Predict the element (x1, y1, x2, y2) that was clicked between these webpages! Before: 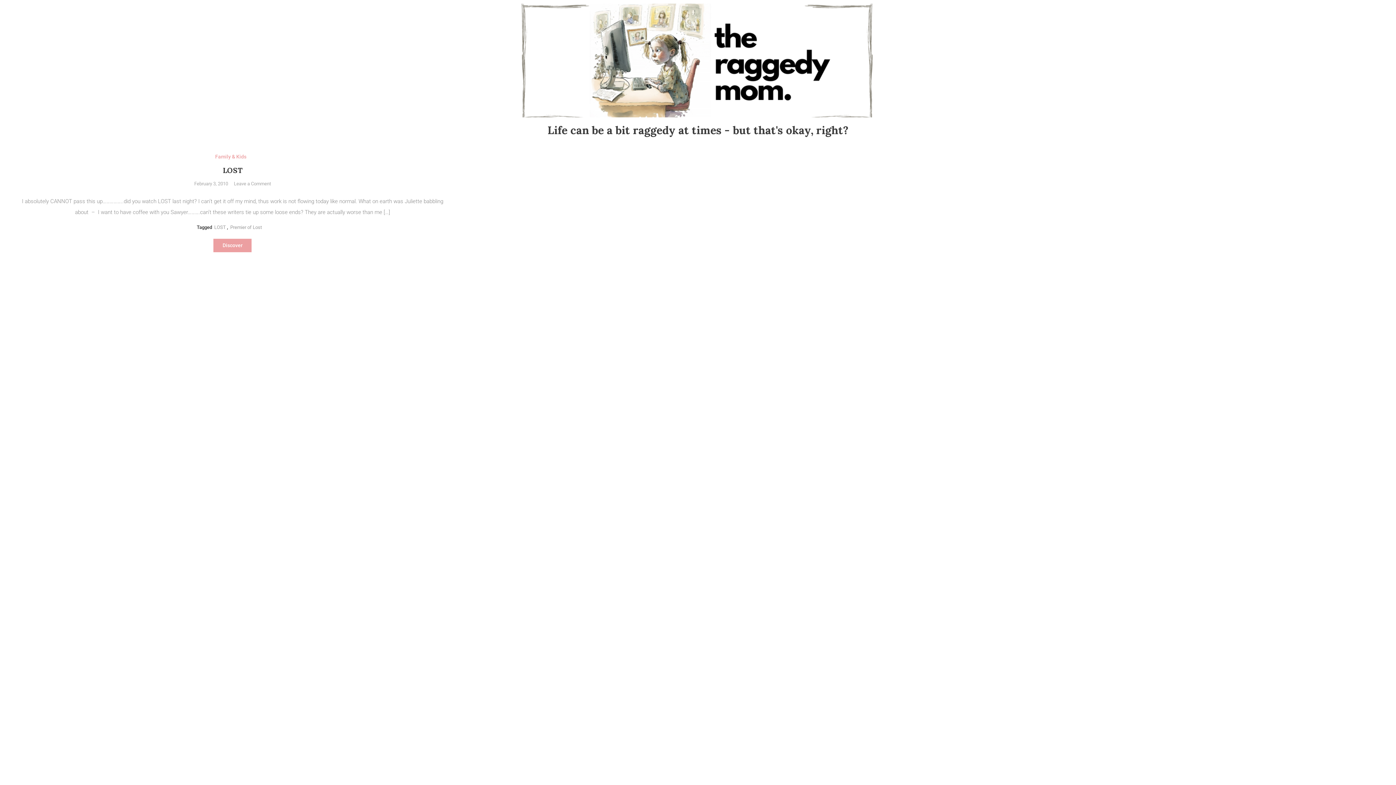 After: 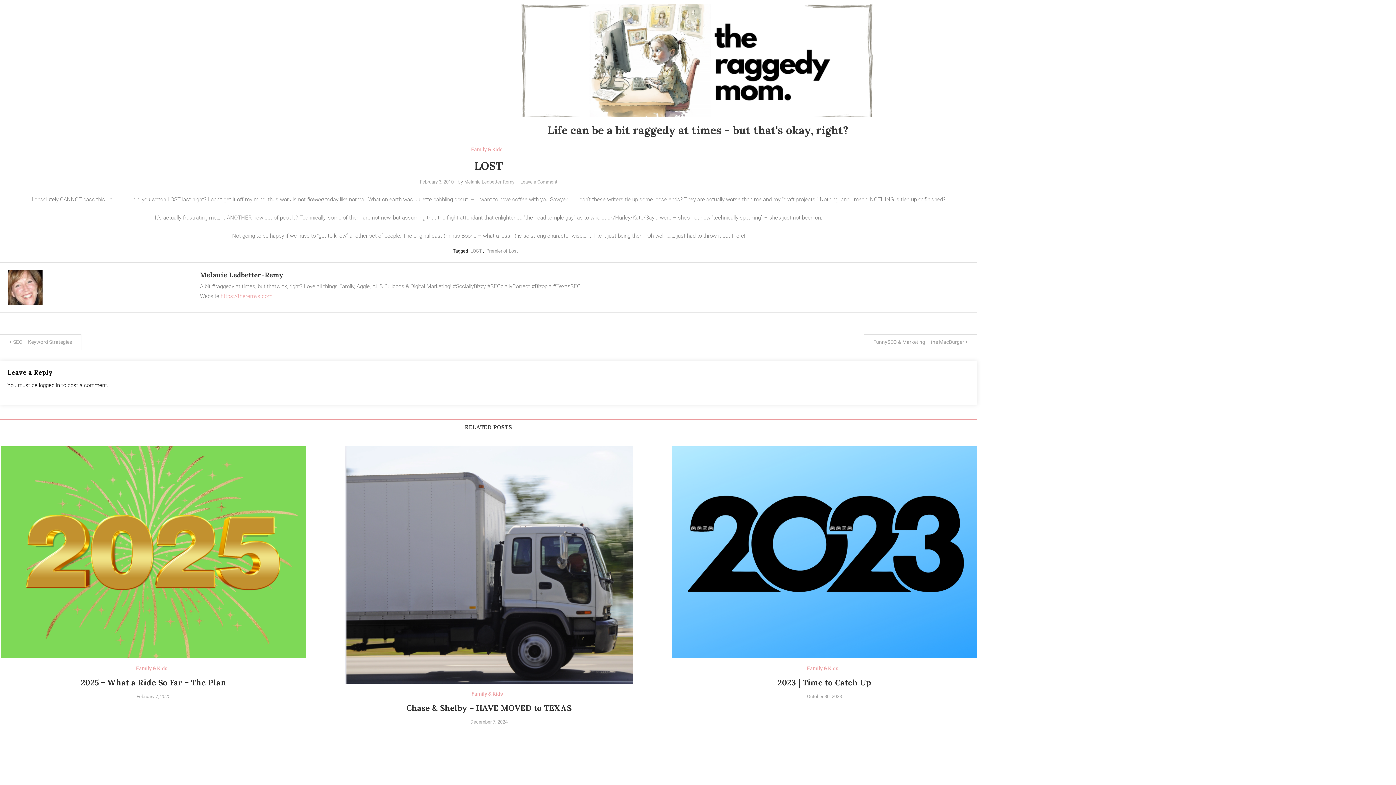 Action: label: LOST bbox: (222, 165, 242, 174)